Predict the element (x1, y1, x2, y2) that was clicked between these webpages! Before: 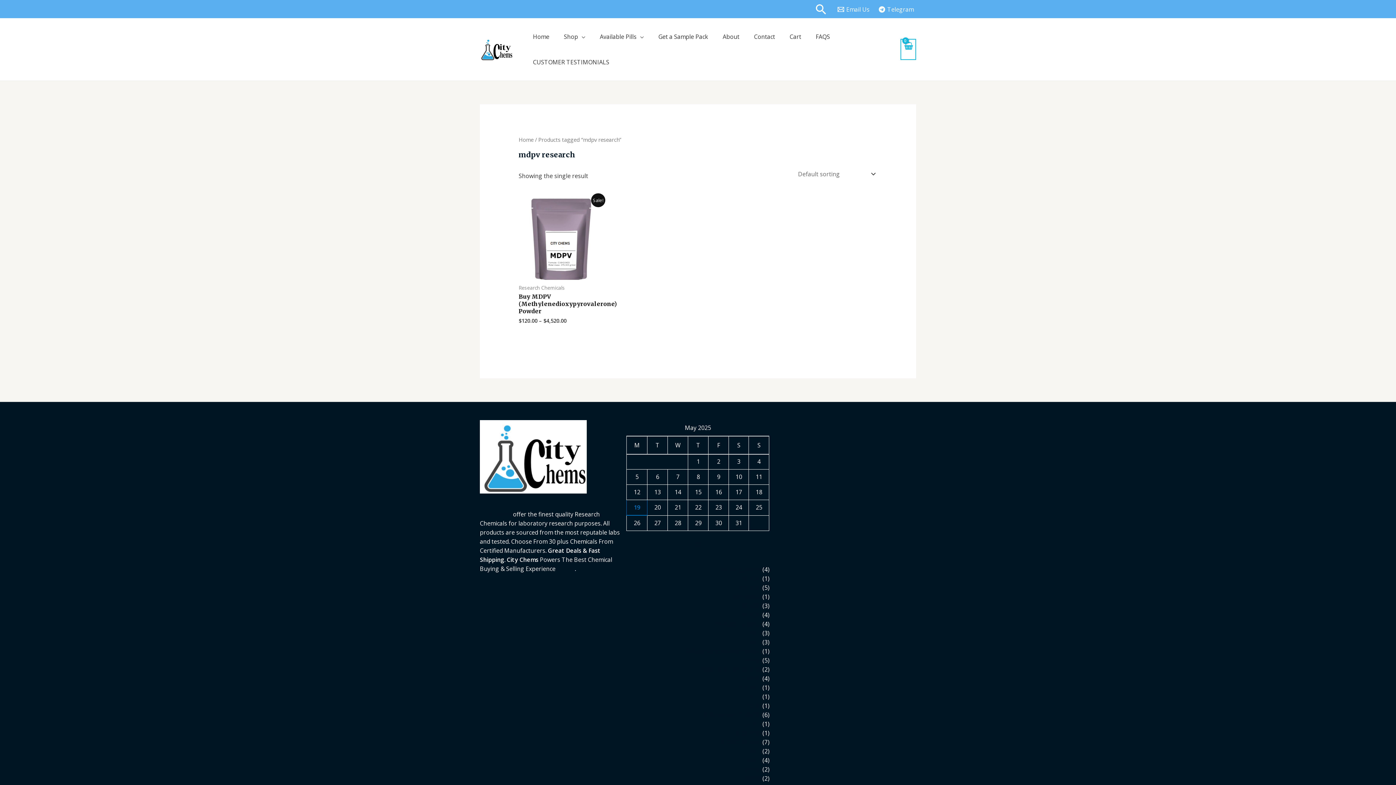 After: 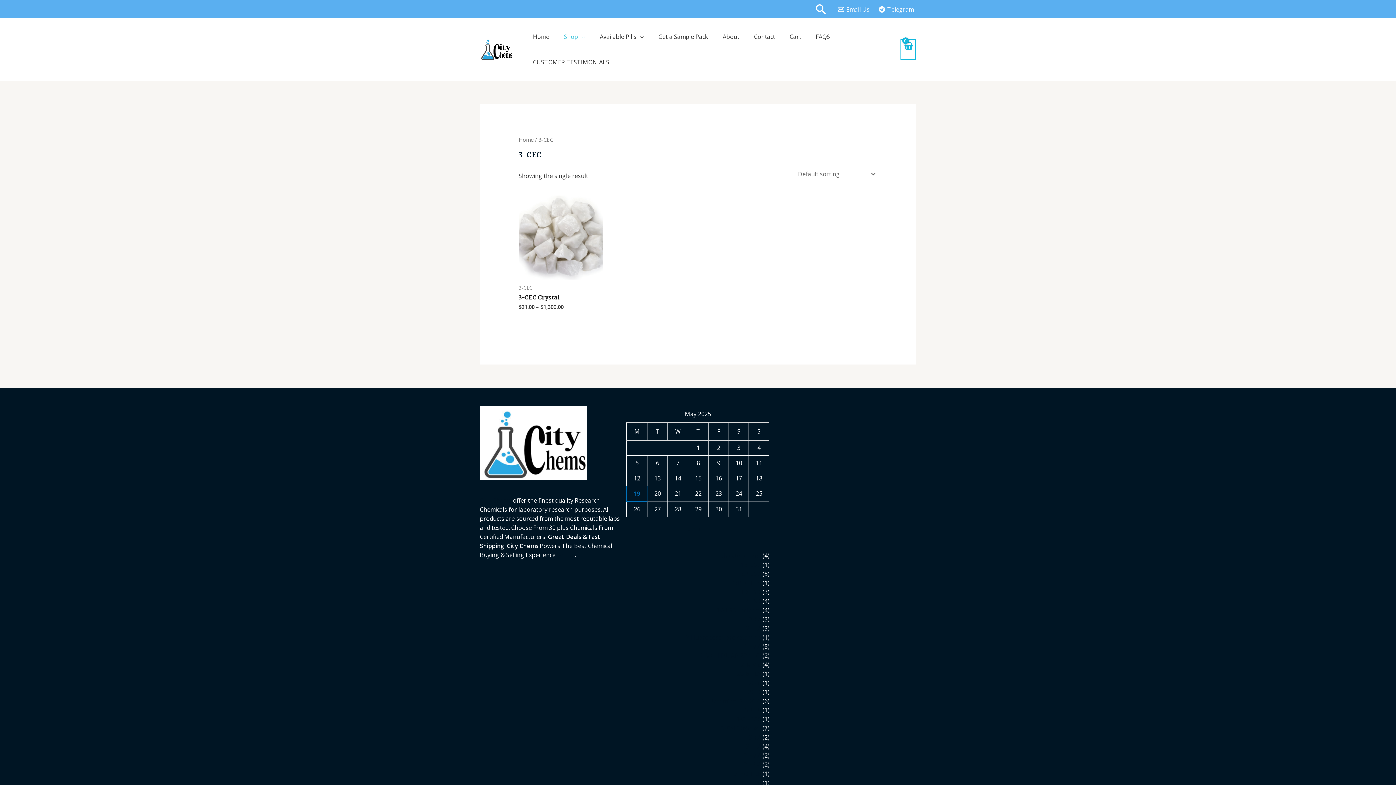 Action: bbox: (745, 720, 761, 728) label: 3-CEC